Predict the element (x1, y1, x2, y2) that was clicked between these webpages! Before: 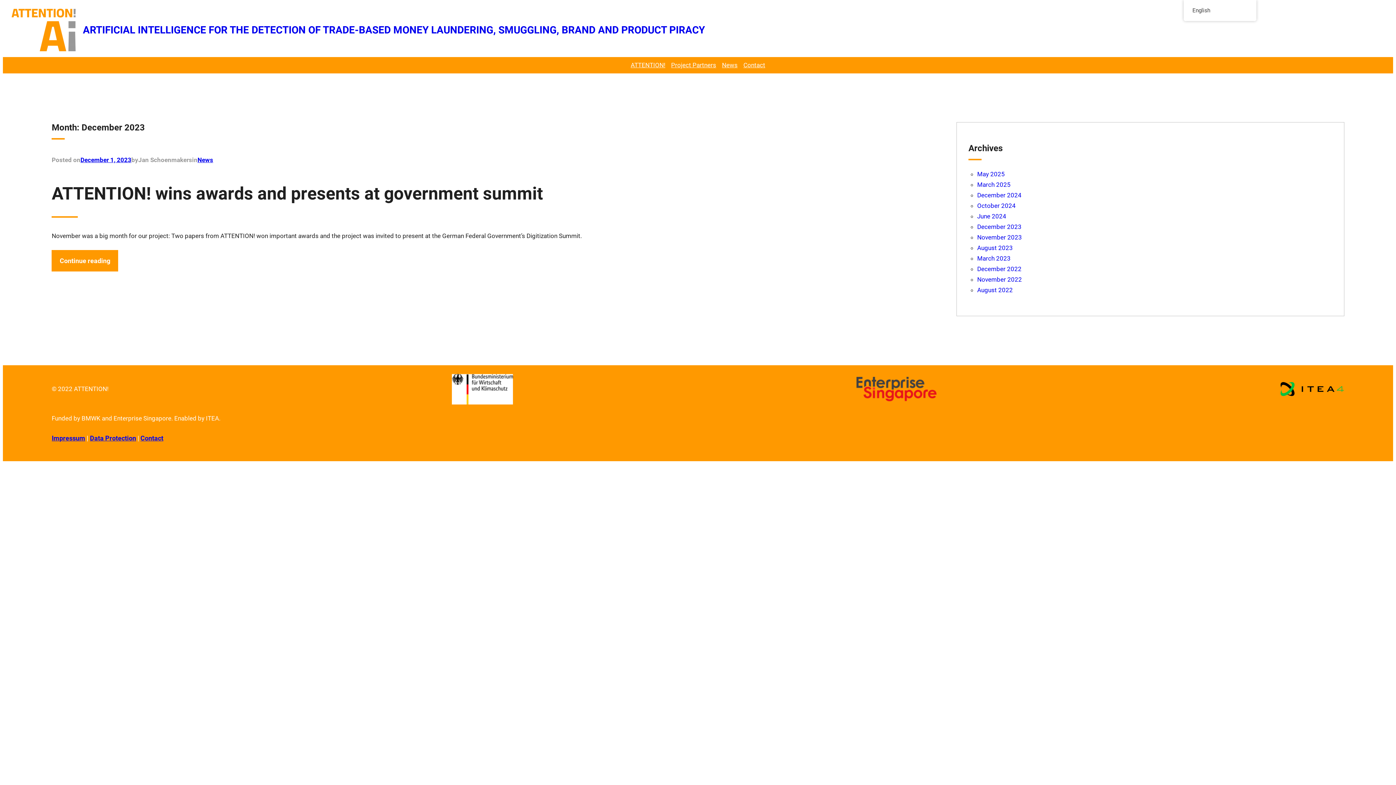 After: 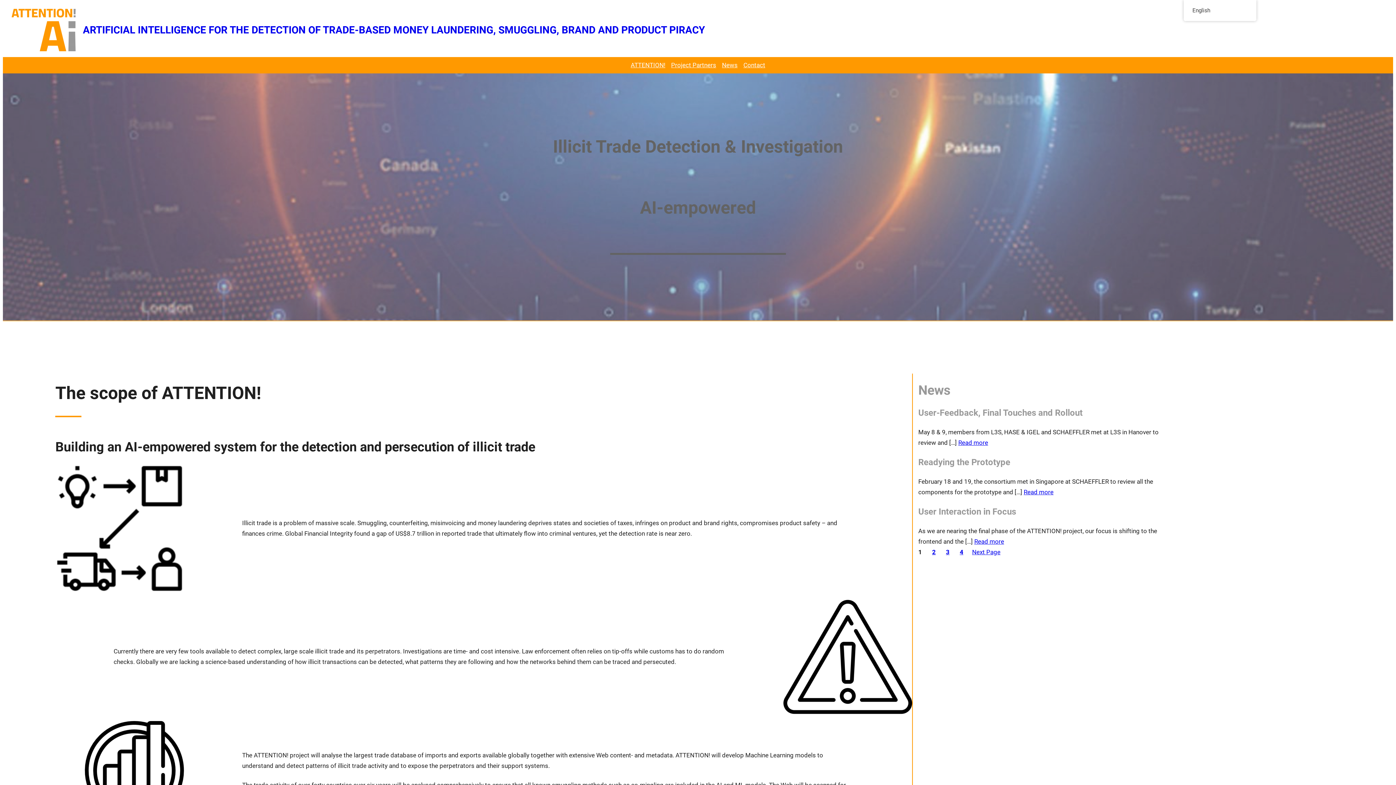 Action: bbox: (11, 8, 75, 51)